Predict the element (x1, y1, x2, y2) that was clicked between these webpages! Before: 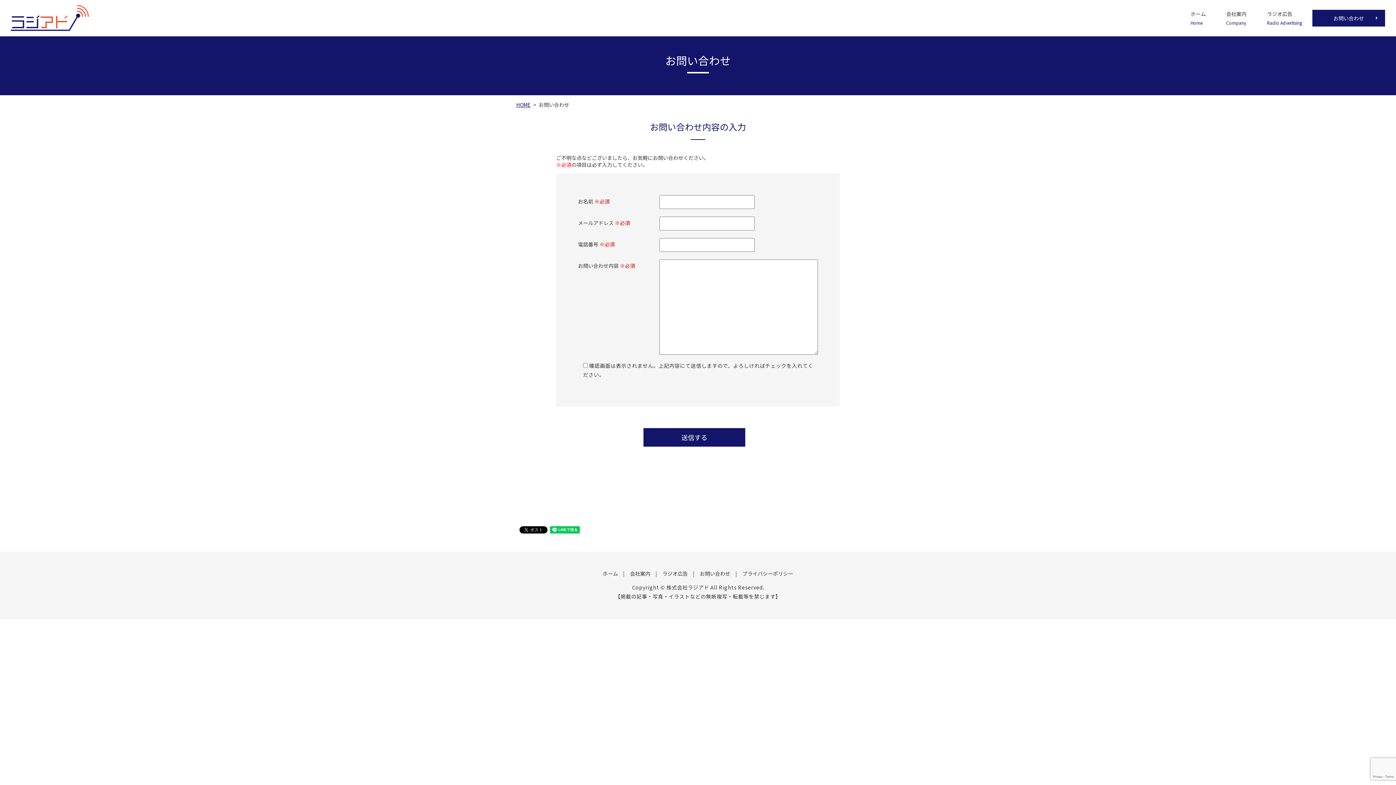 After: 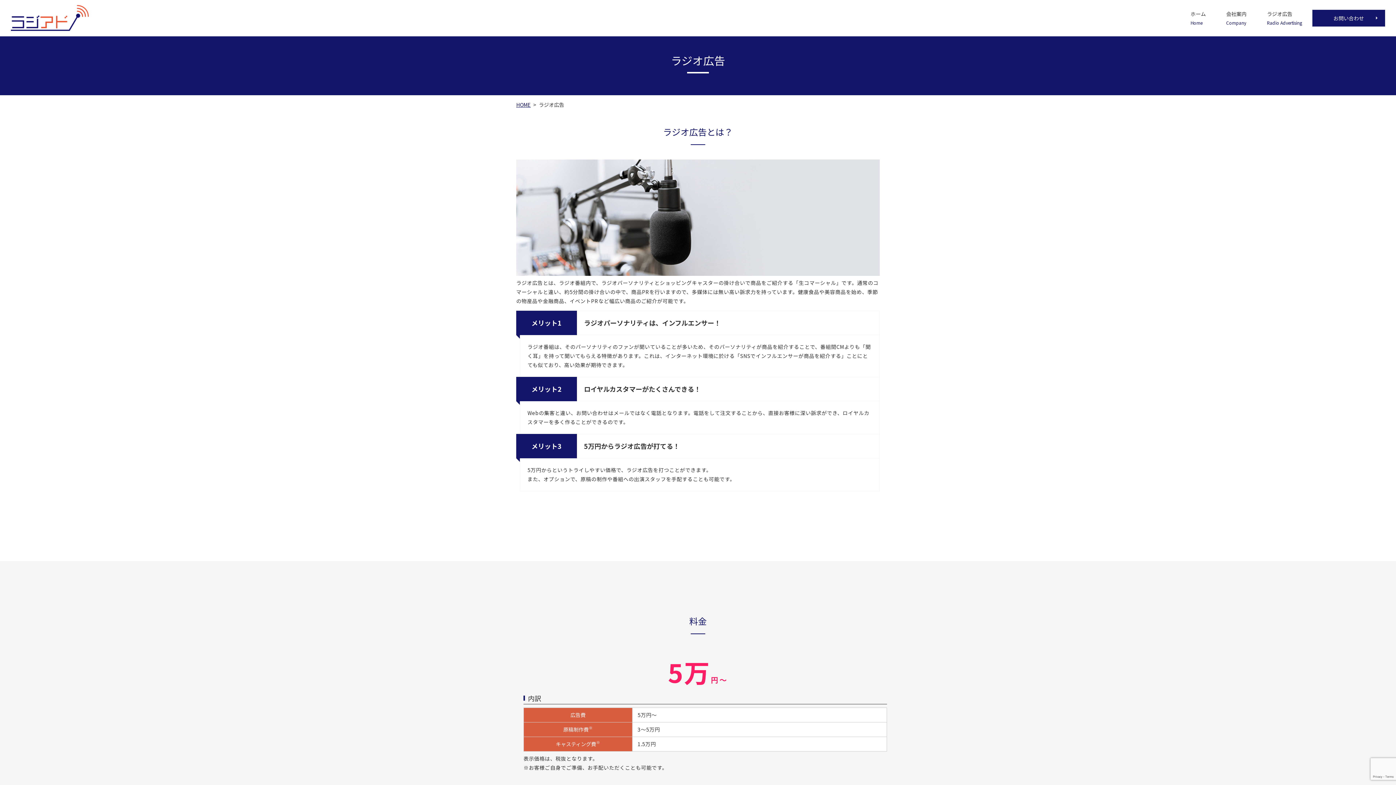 Action: label: ラジオ広告
Radio Advertising bbox: (1257, 0, 1312, 36)